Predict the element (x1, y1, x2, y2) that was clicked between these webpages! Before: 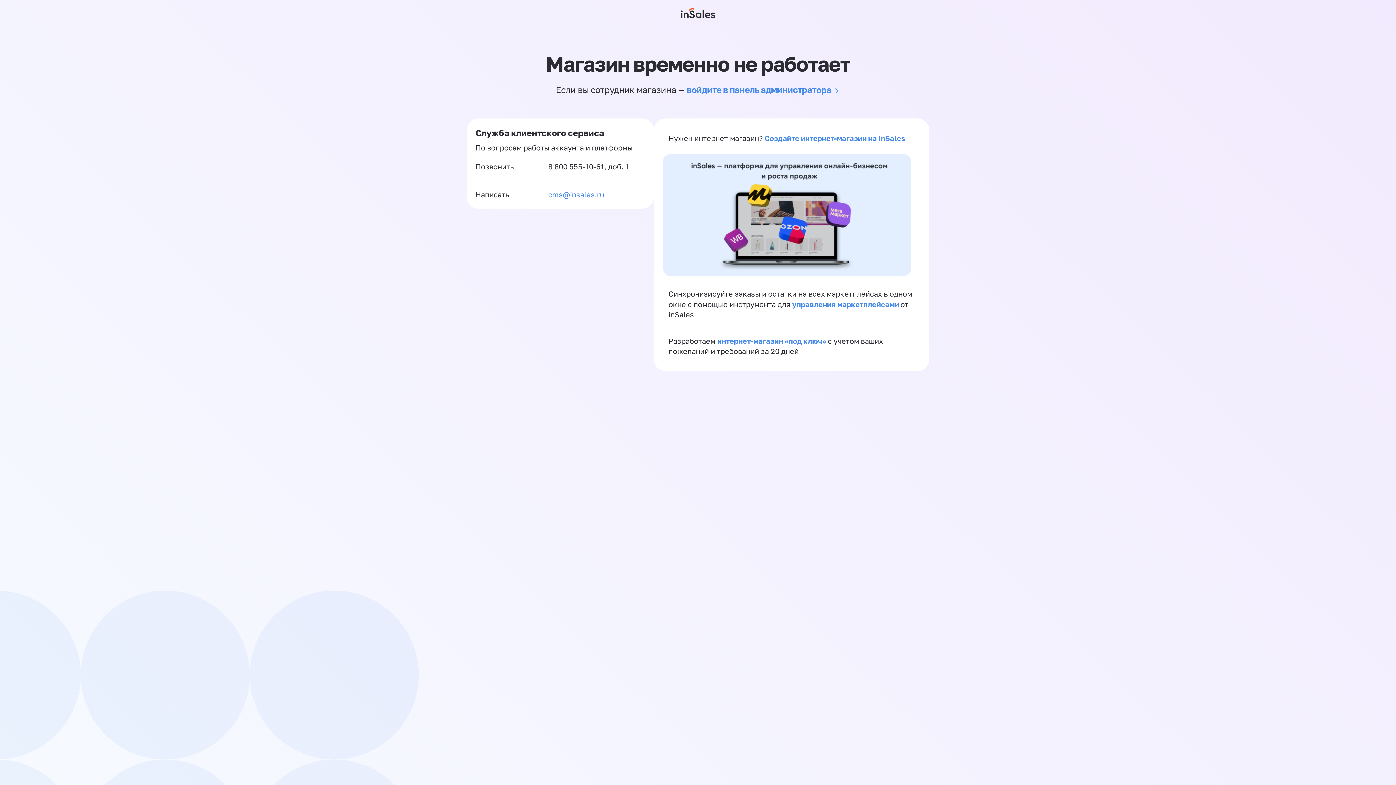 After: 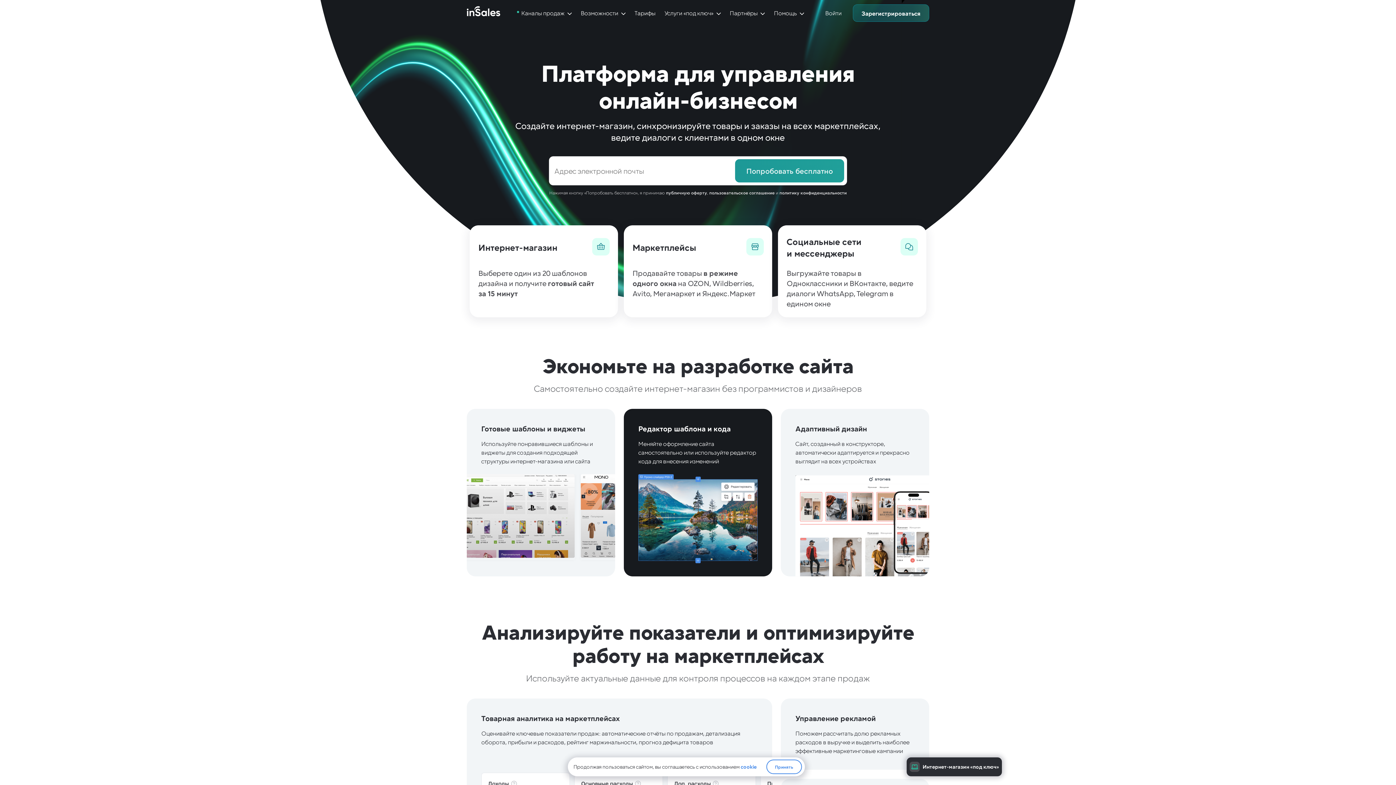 Action: bbox: (662, 269, 911, 277)